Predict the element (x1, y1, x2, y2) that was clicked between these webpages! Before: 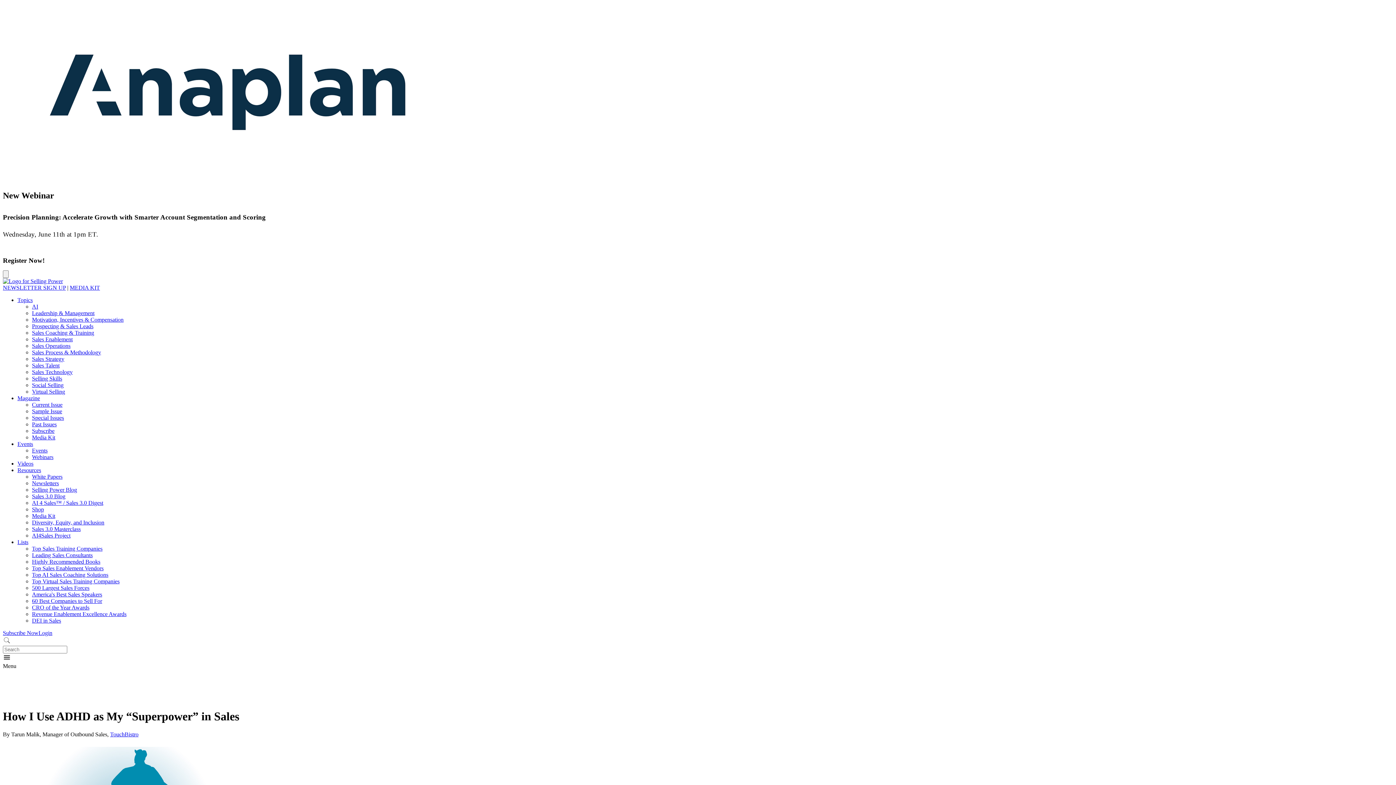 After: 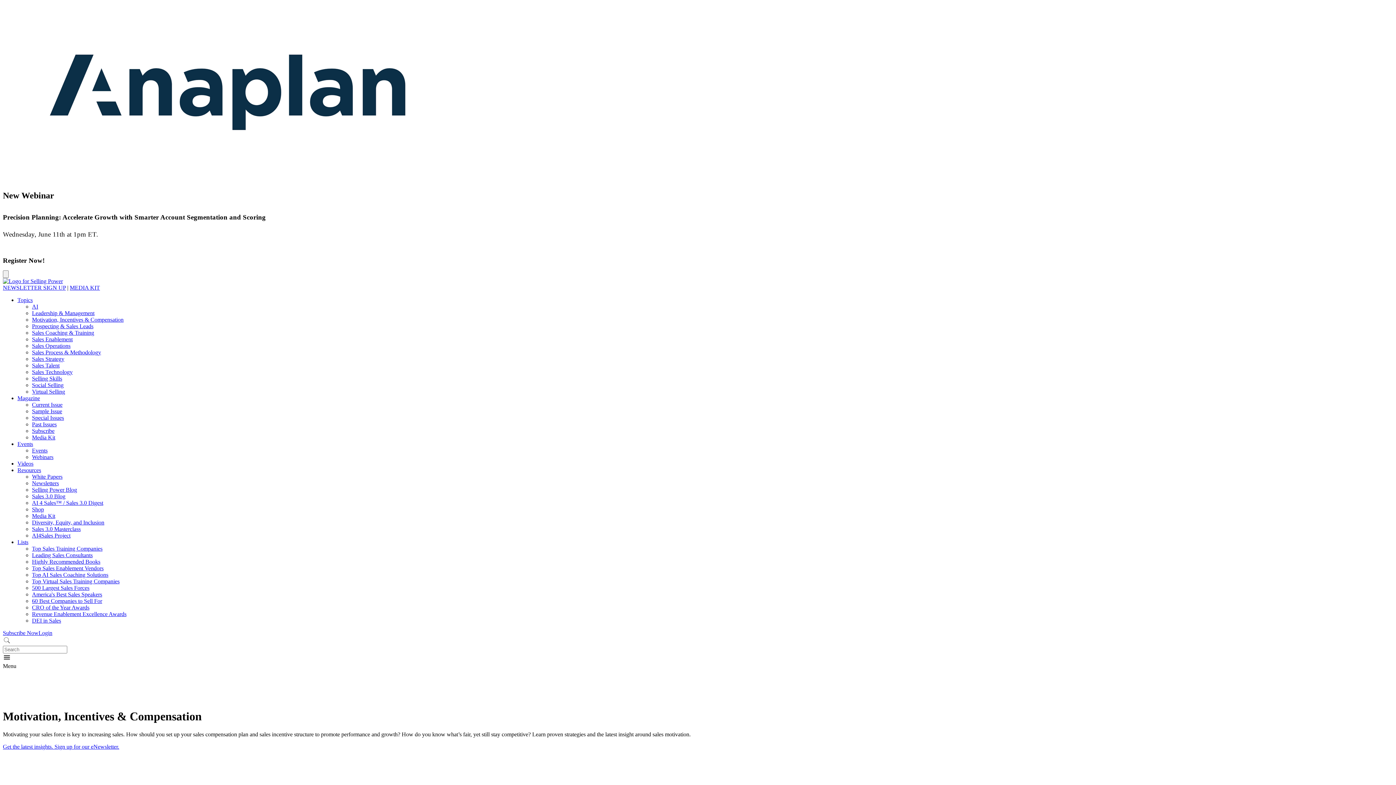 Action: label: Motivation, Incentives & Compensation bbox: (32, 316, 123, 322)